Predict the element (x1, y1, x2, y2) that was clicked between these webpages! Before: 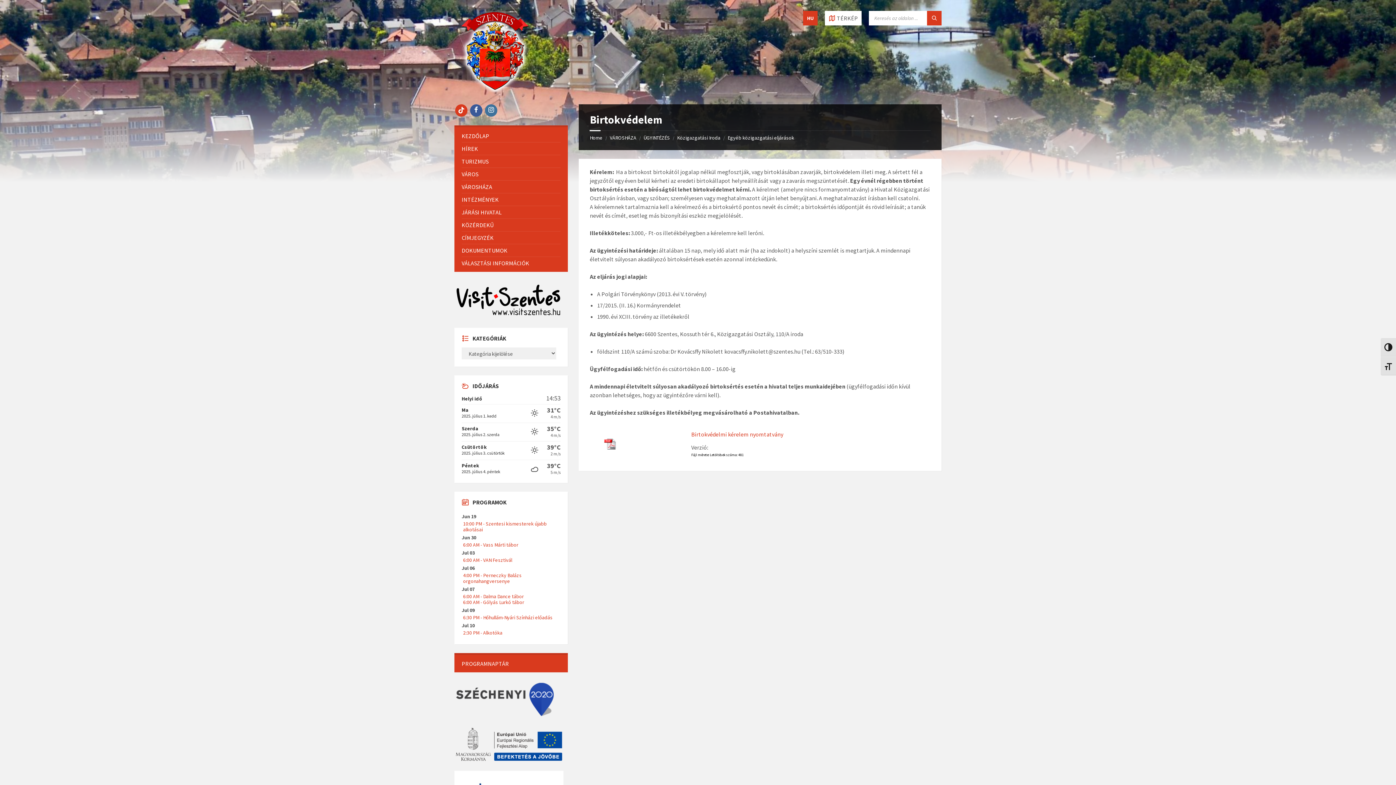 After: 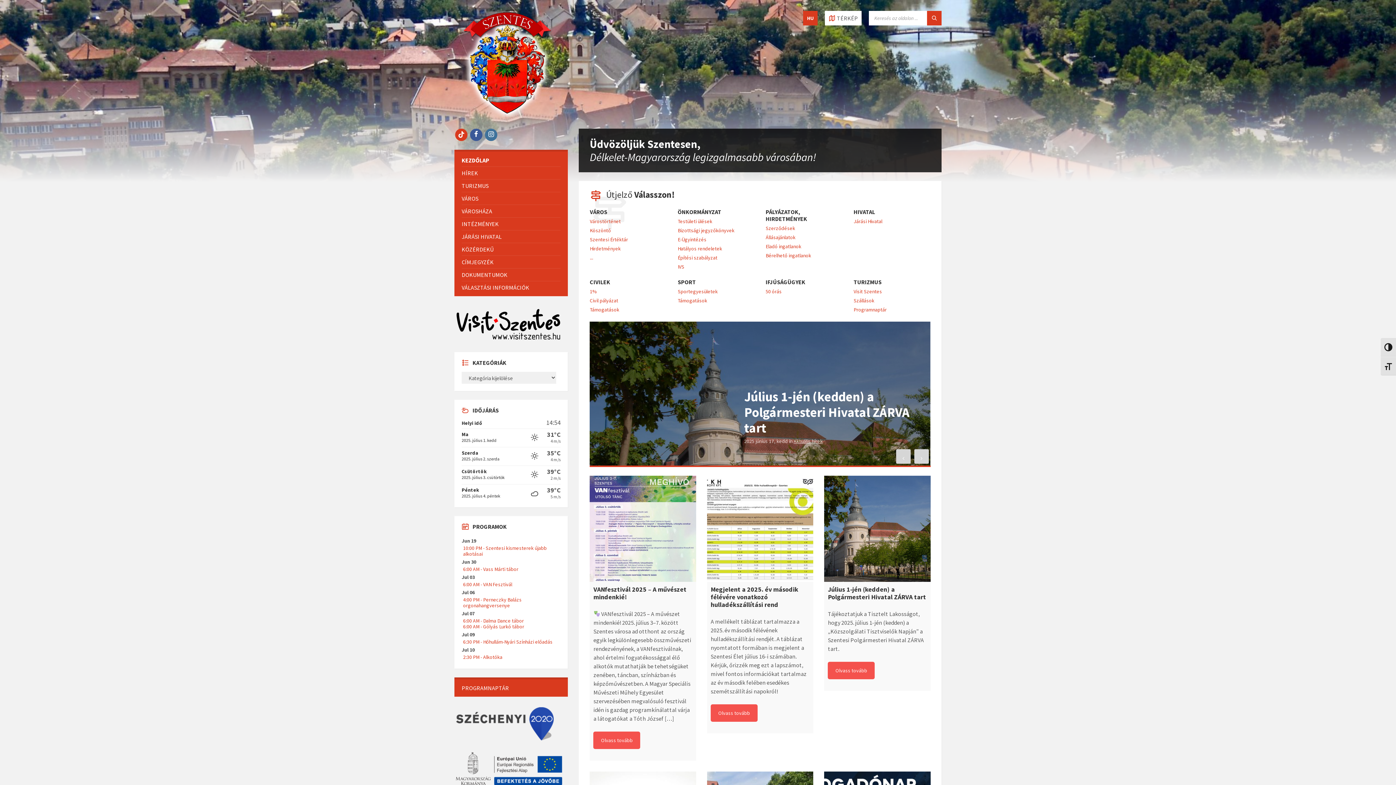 Action: bbox: (589, 134, 602, 141) label: Home